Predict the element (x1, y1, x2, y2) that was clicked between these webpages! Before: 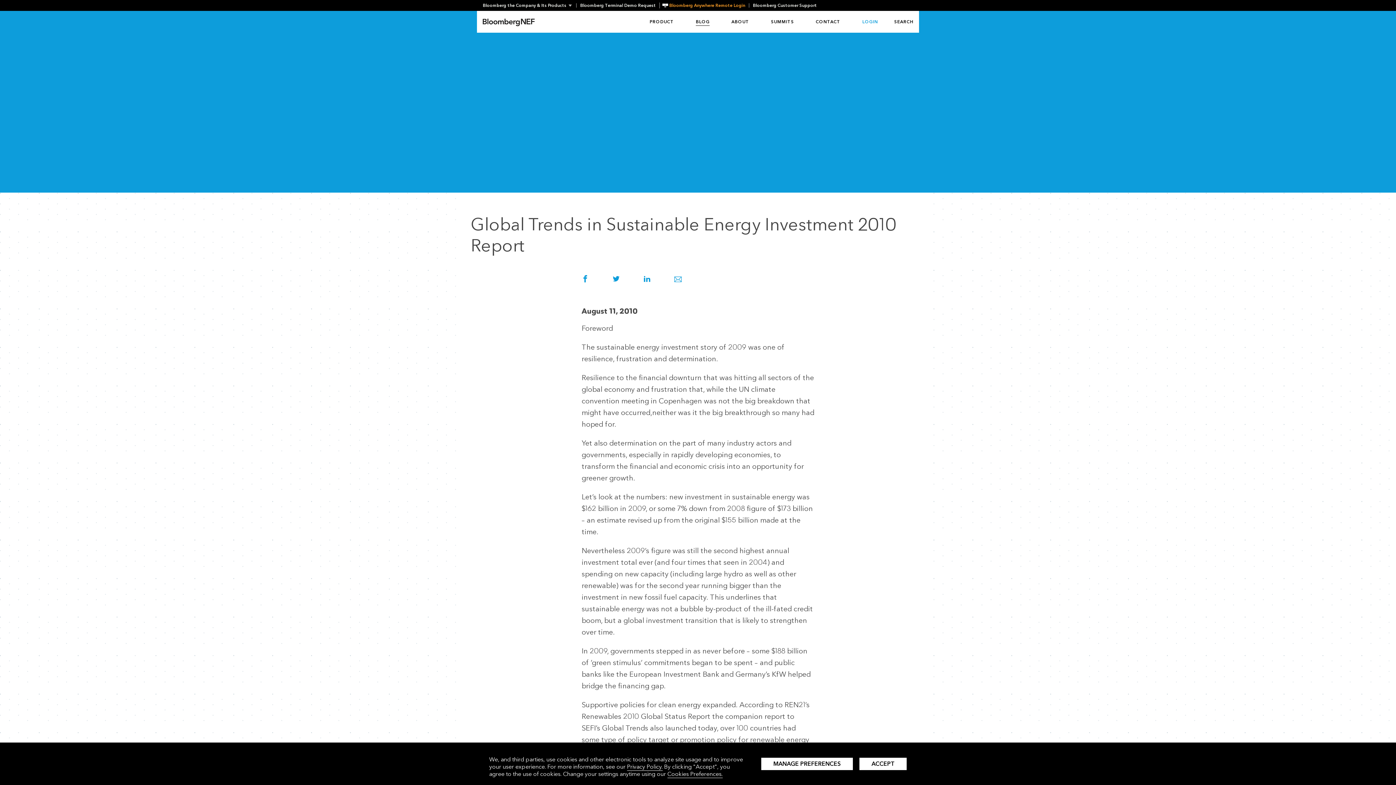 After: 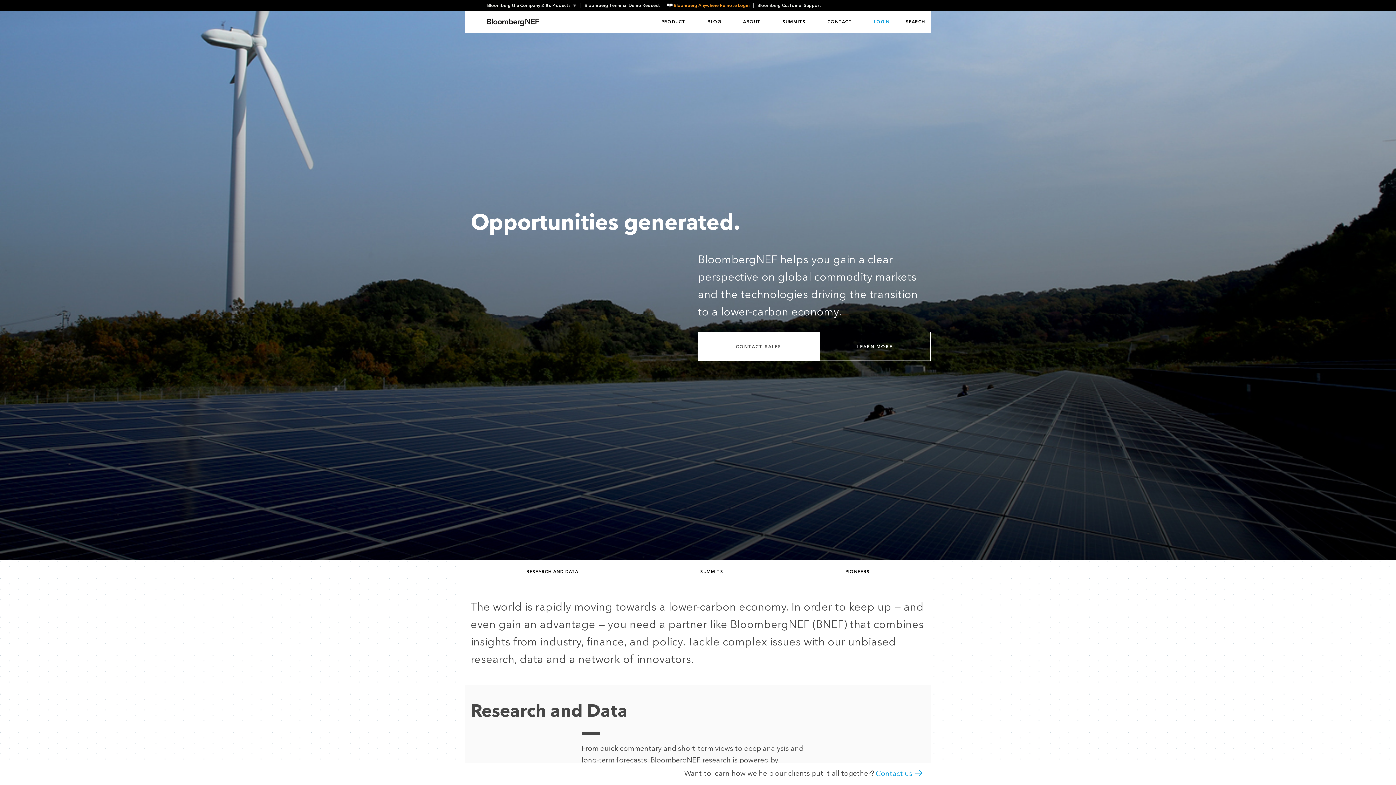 Action: bbox: (482, 17, 534, 25)